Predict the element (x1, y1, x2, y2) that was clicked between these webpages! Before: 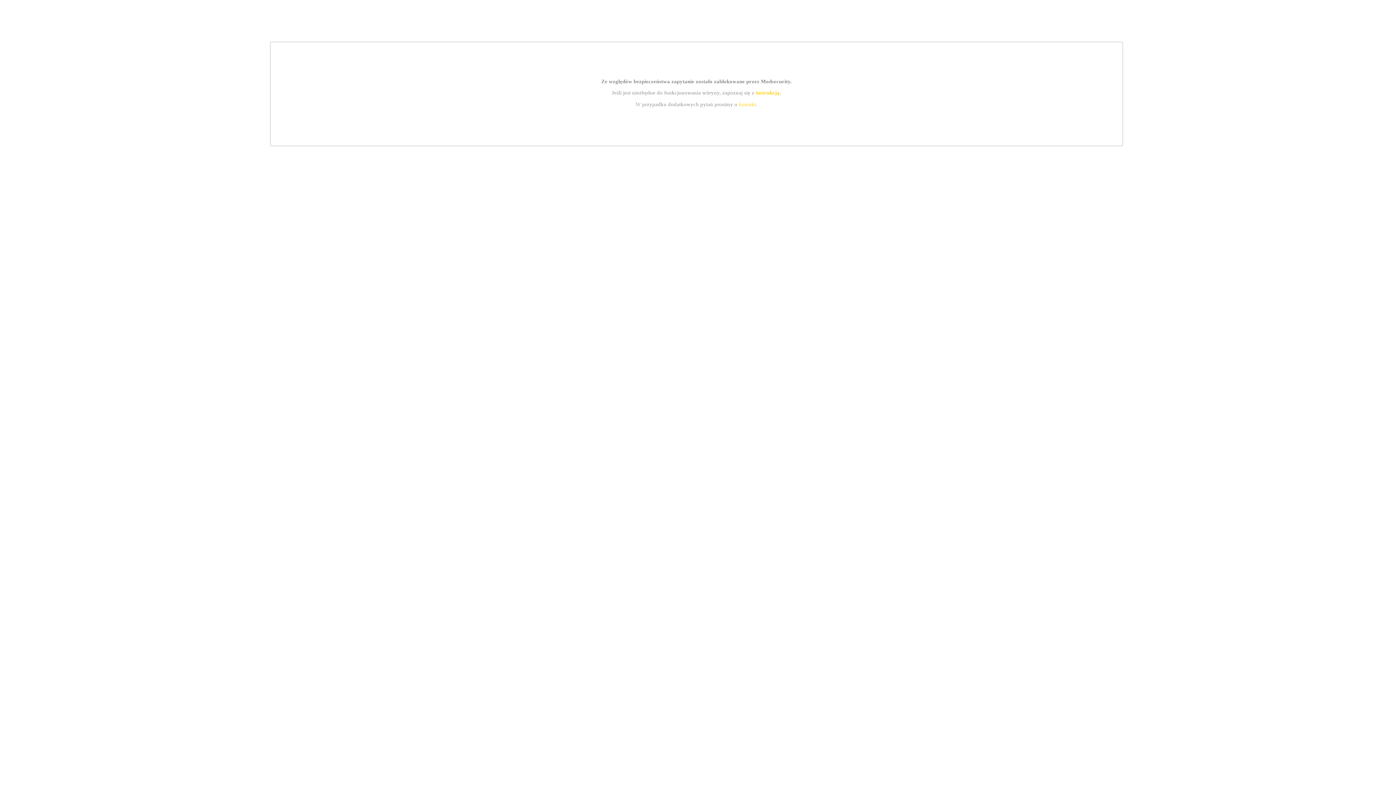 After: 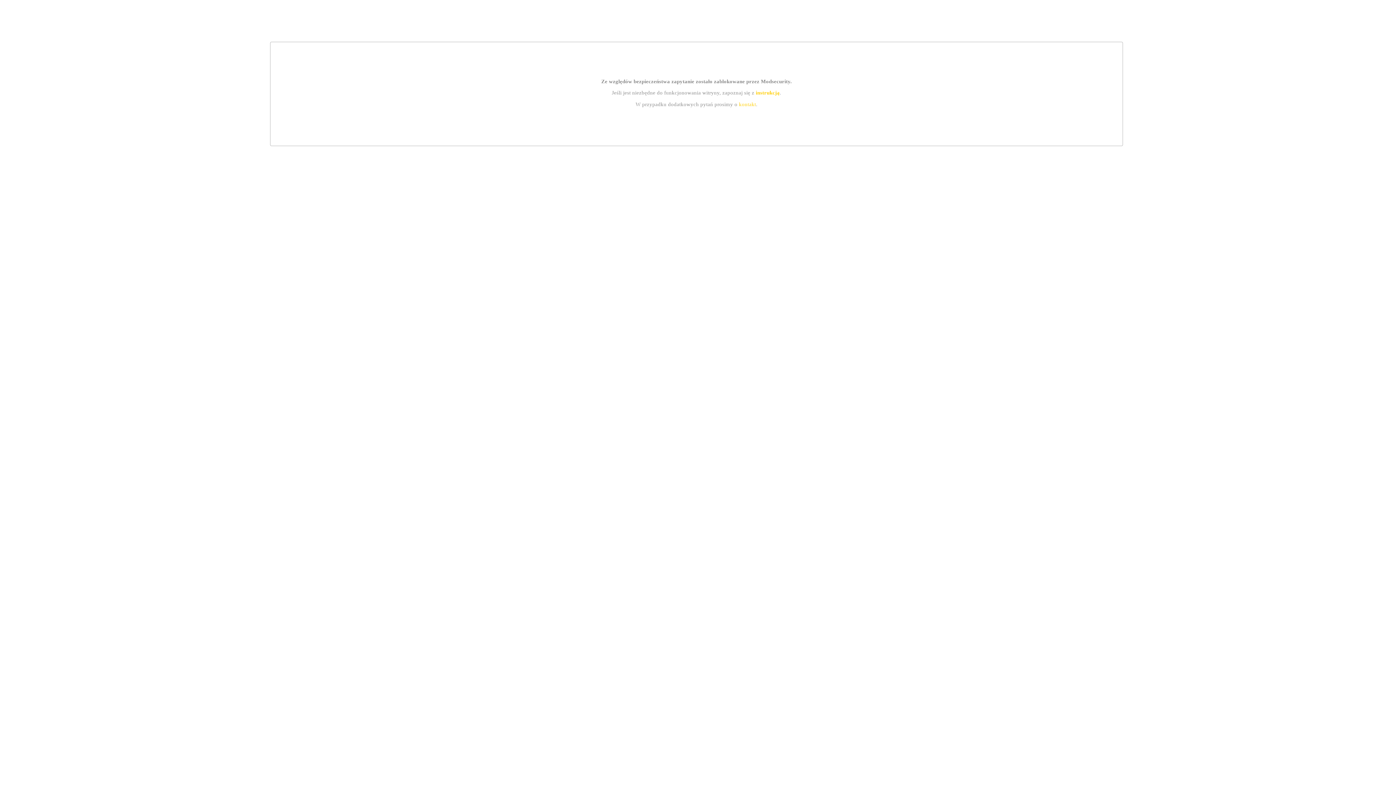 Action: label: instrukcją bbox: (755, 89, 779, 95)